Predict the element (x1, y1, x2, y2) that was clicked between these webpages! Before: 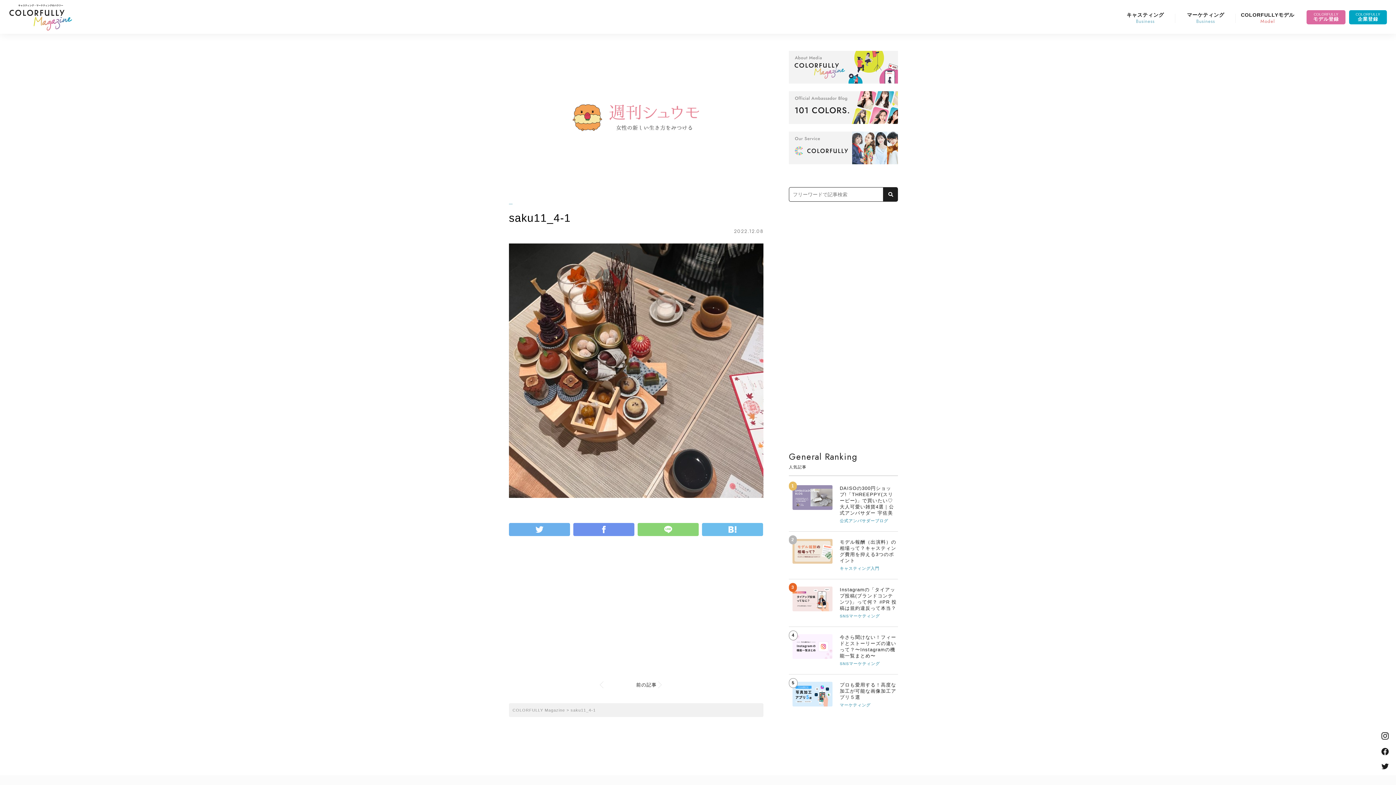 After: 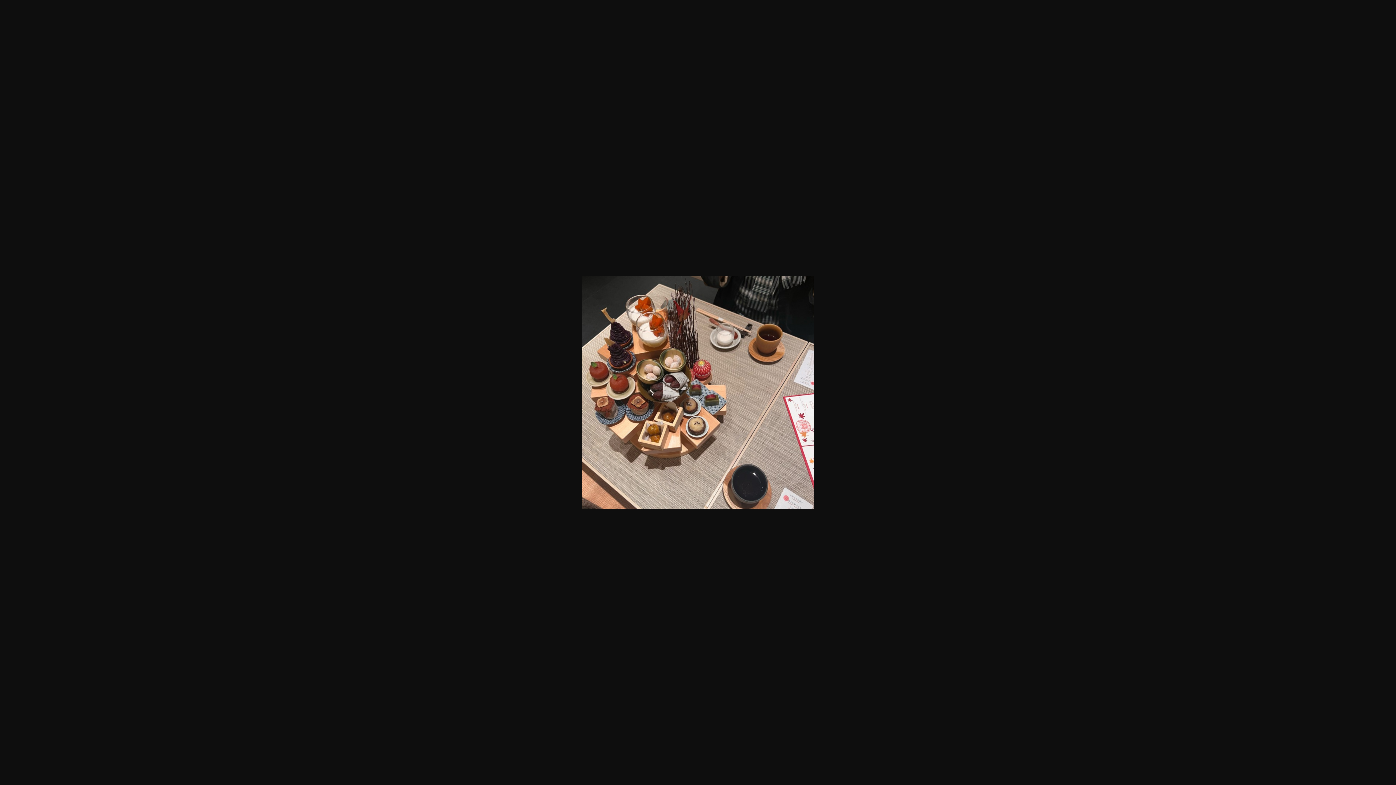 Action: bbox: (509, 492, 763, 499)